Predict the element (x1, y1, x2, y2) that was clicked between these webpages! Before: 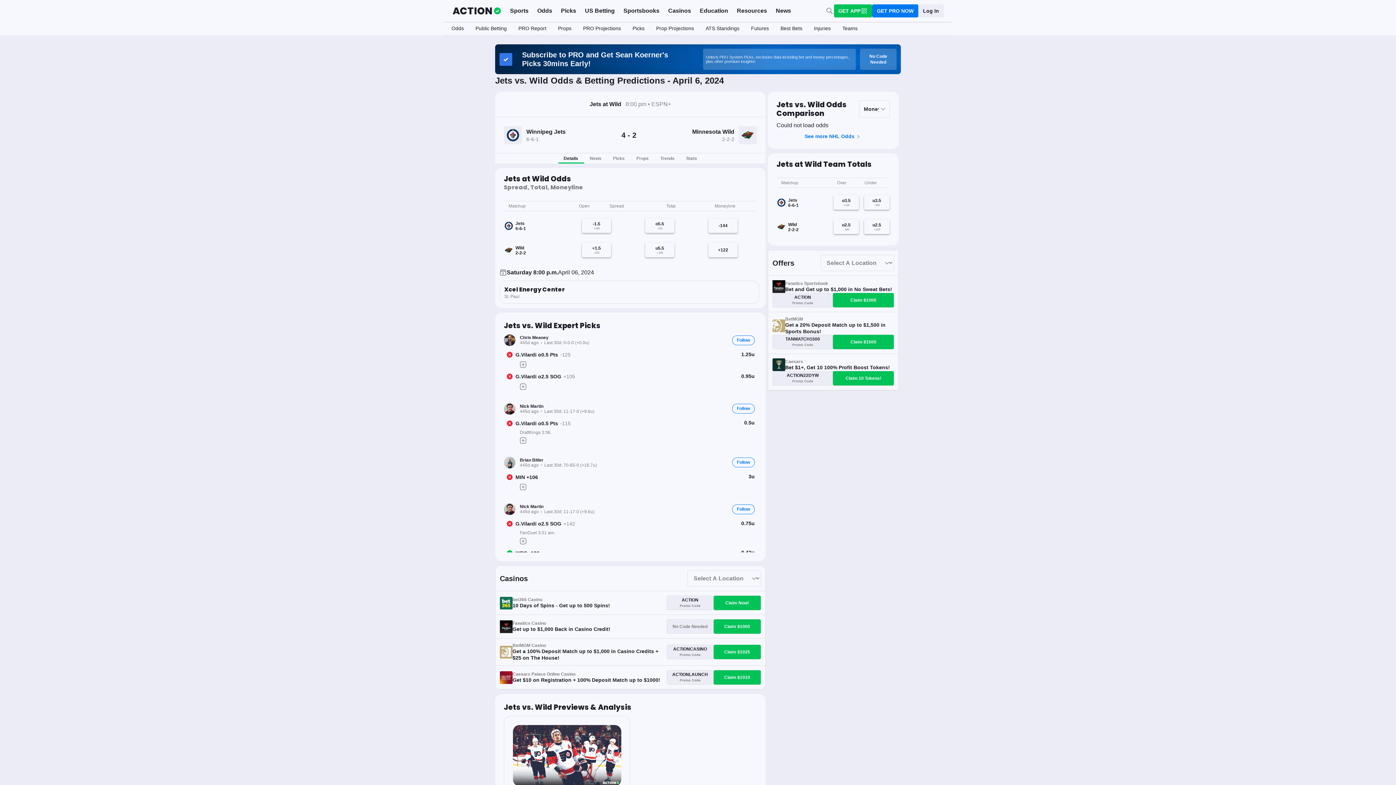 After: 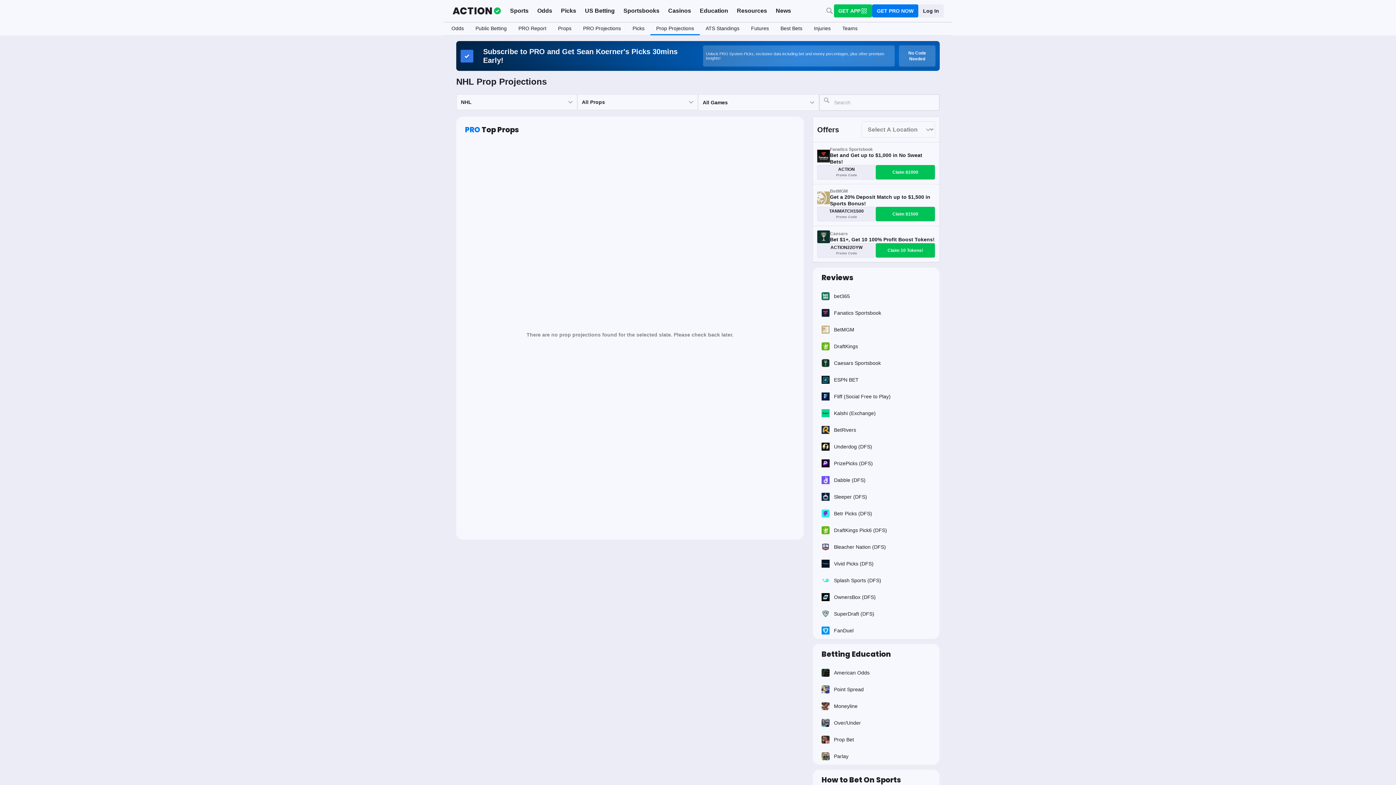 Action: label: Prop Projections bbox: (650, 22, 700, 35)